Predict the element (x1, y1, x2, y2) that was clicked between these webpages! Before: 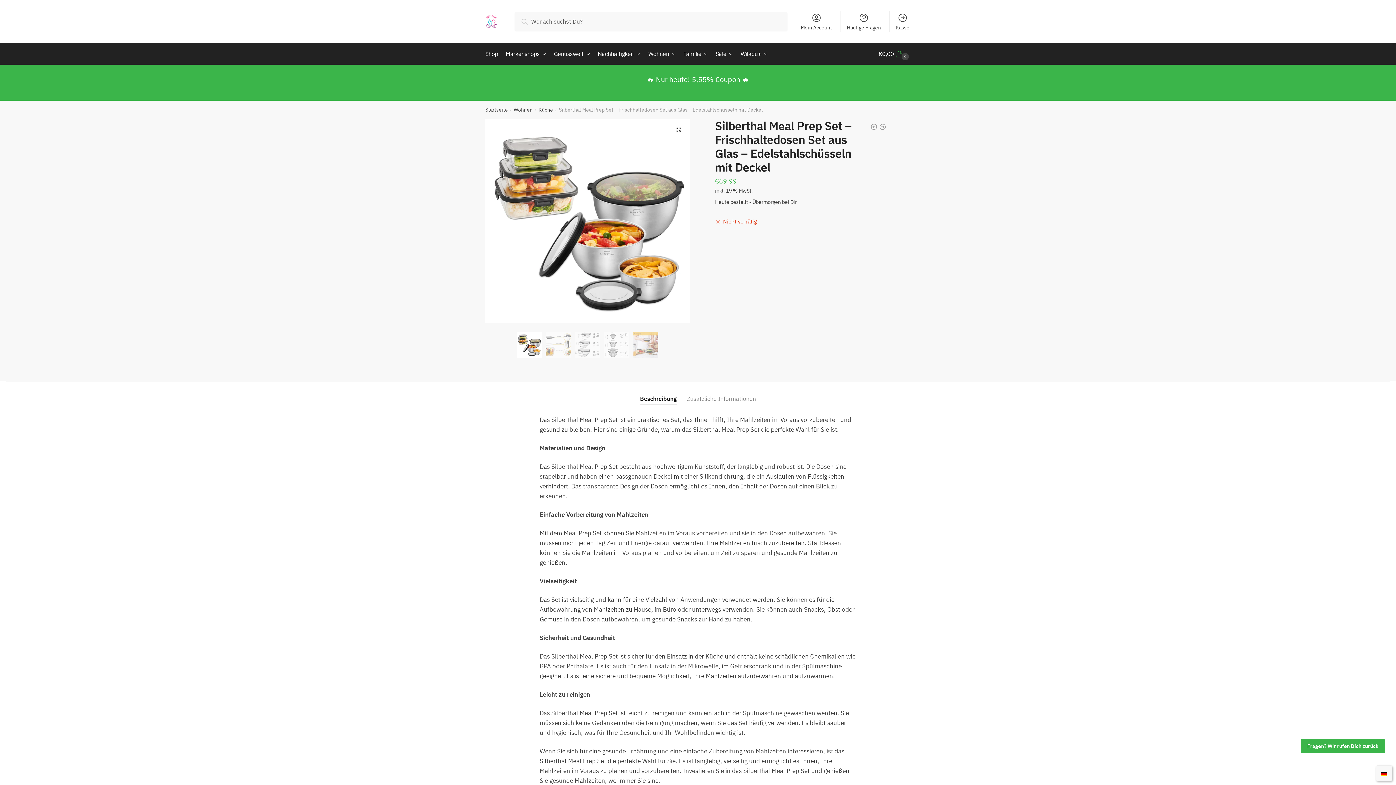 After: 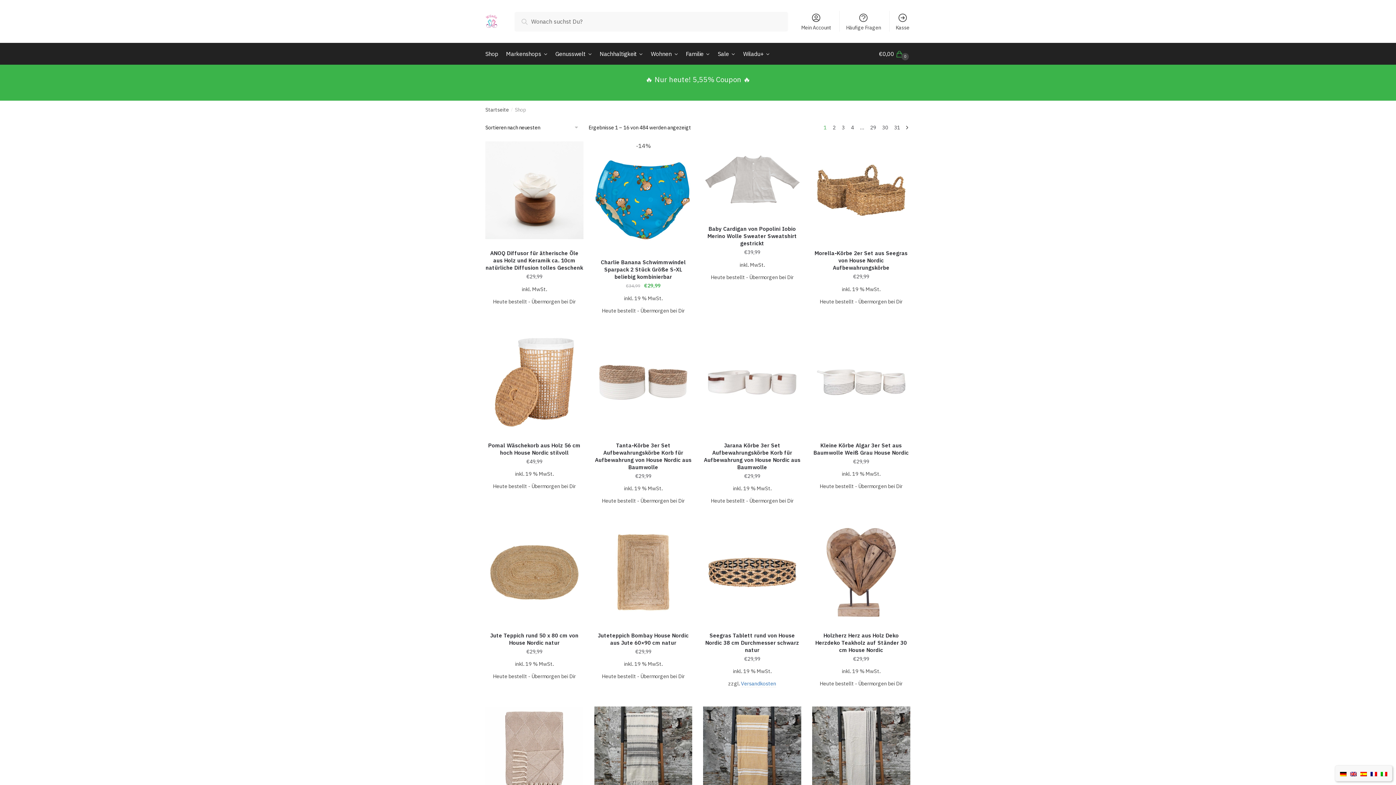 Action: bbox: (485, 42, 501, 64) label: Shop